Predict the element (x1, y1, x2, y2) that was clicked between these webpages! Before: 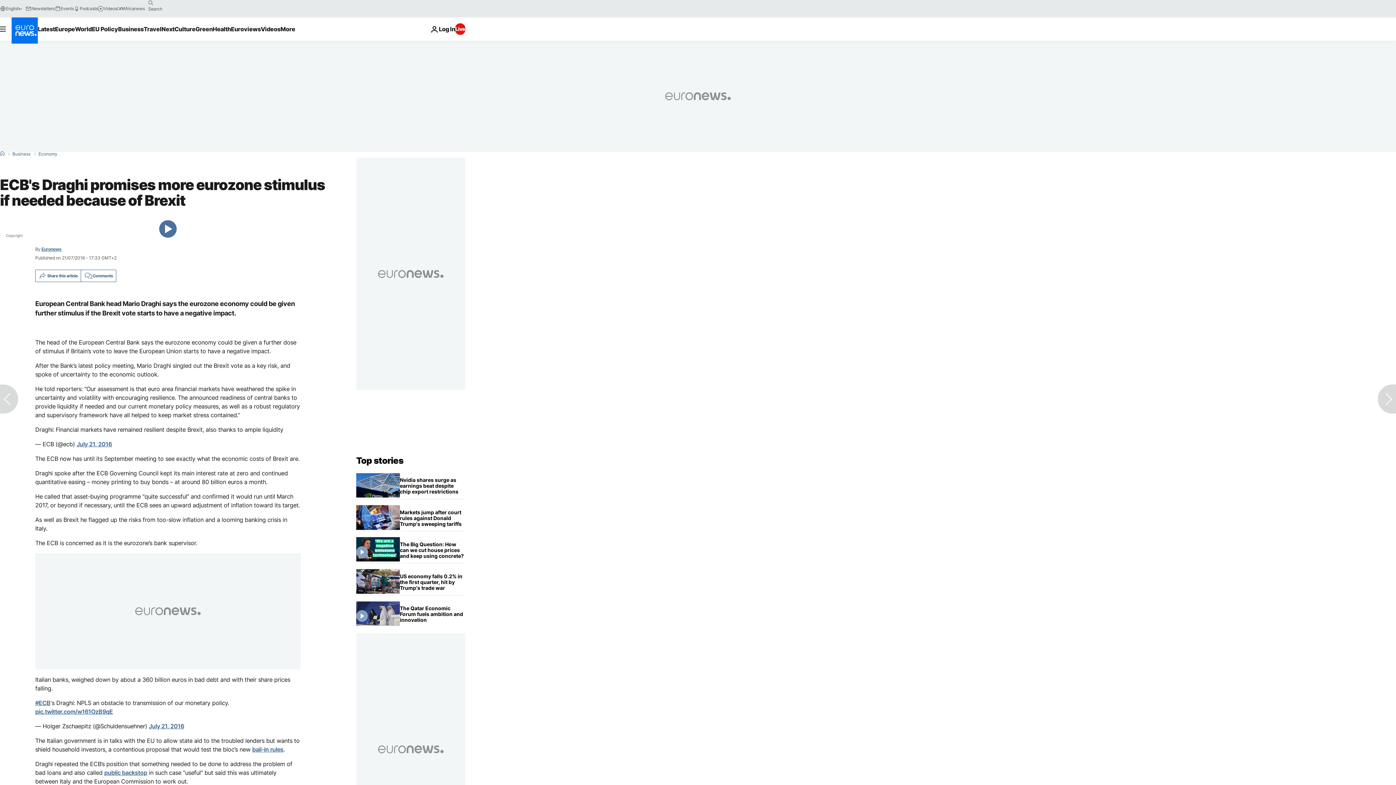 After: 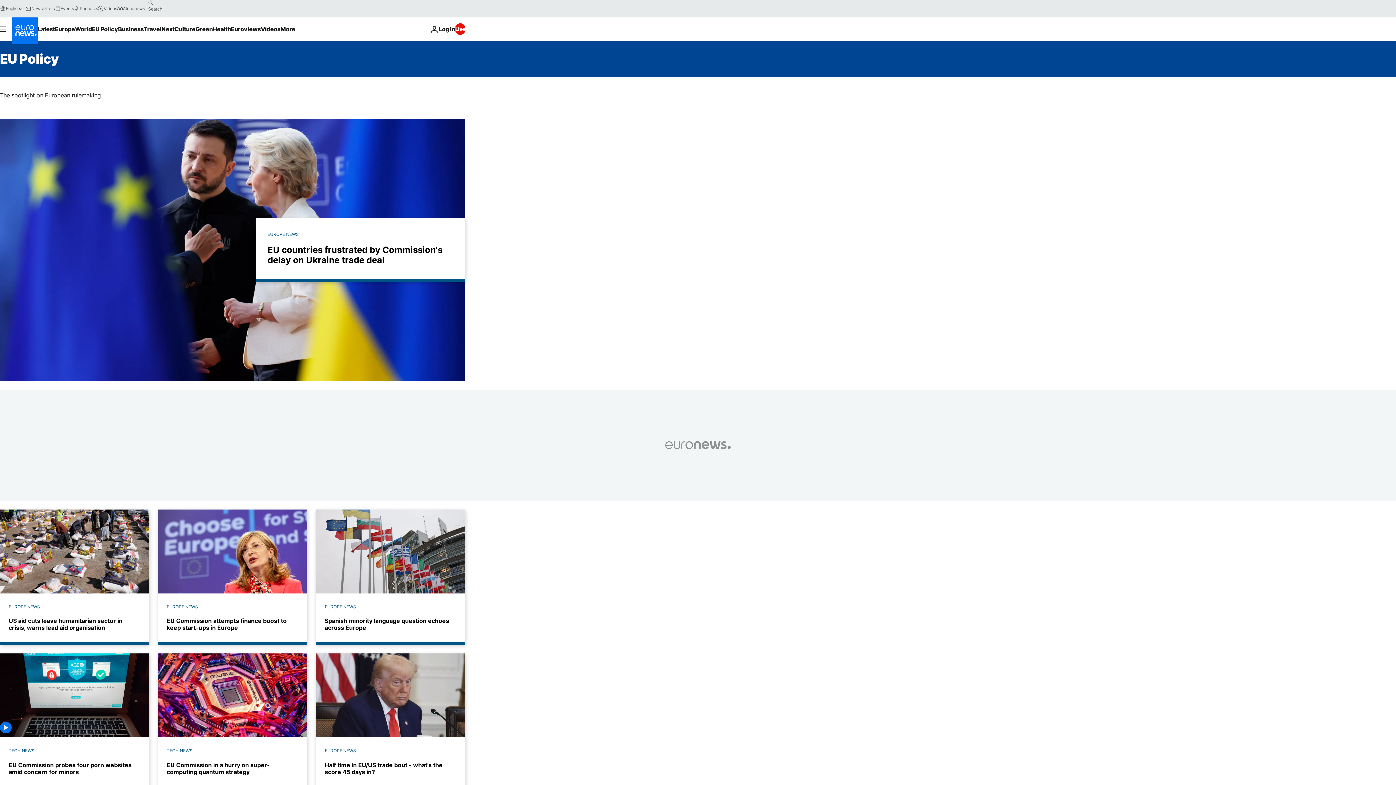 Action: bbox: (91, 17, 118, 40) label: Read more about EU Policy